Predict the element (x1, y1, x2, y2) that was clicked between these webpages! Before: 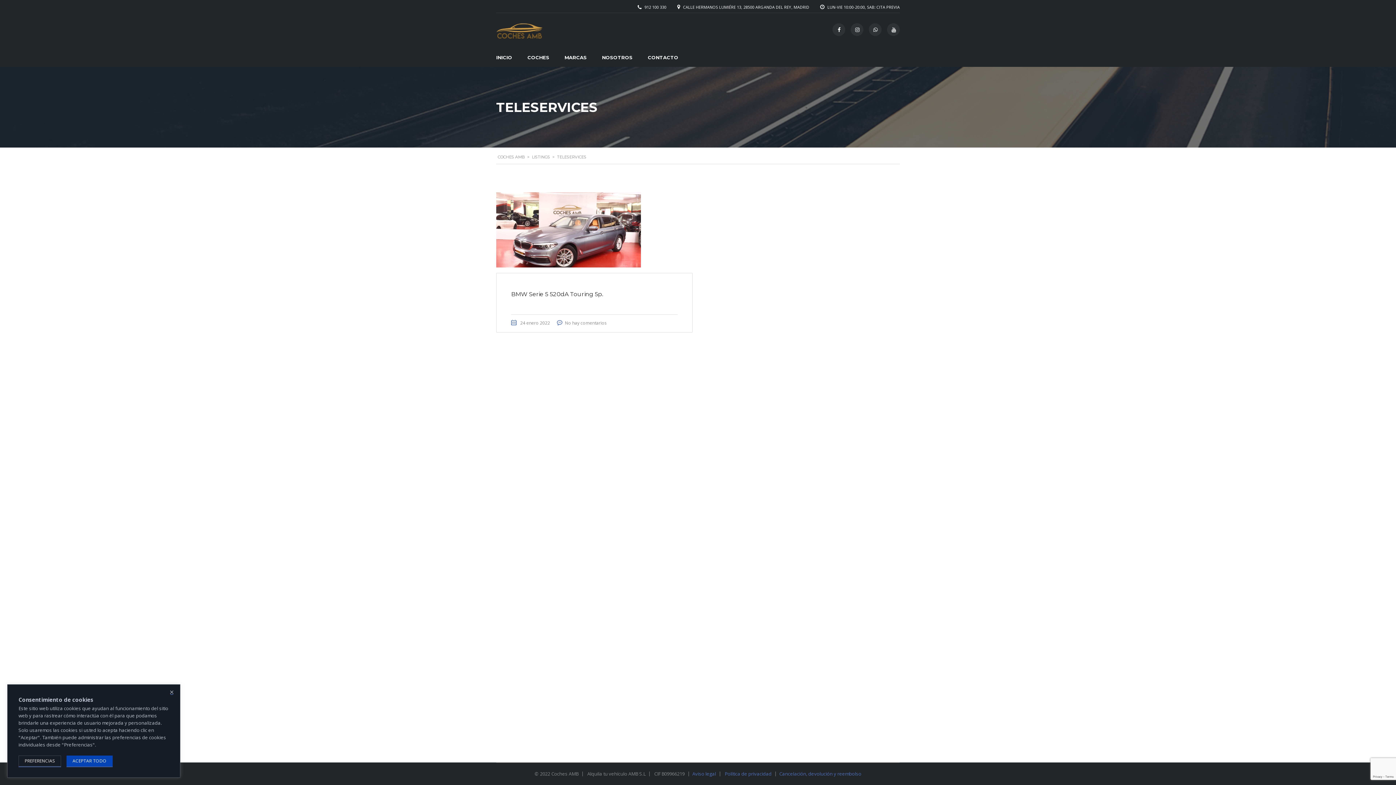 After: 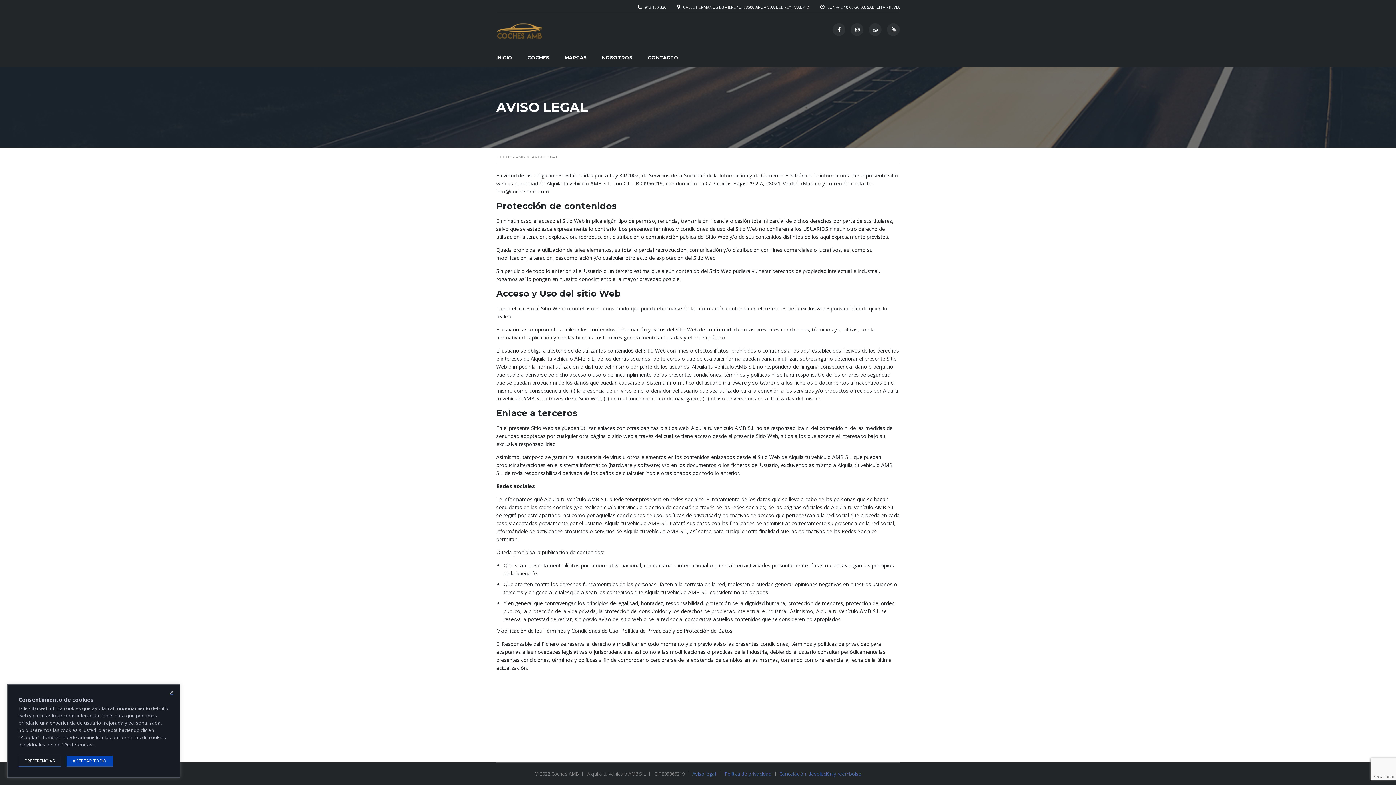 Action: label: Aviso legal bbox: (692, 770, 716, 777)